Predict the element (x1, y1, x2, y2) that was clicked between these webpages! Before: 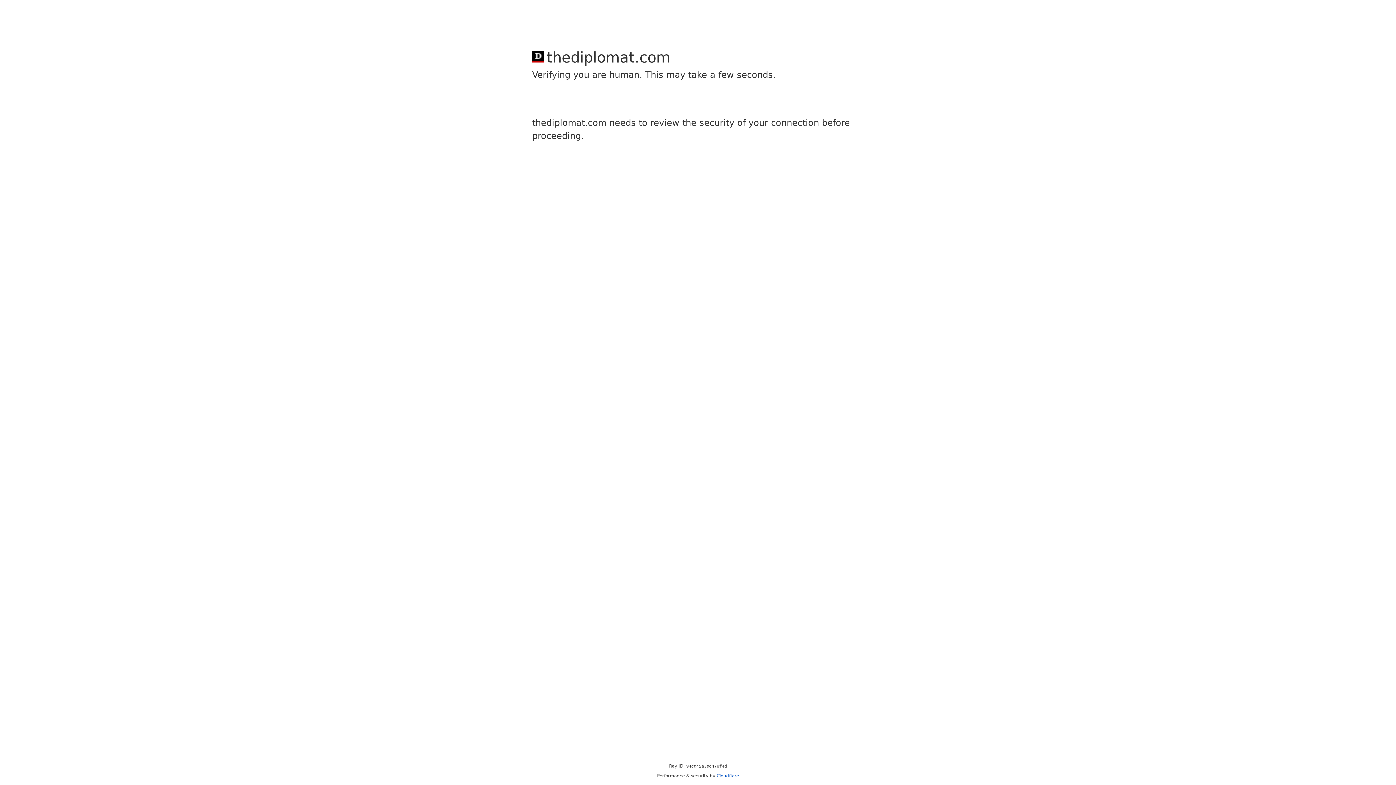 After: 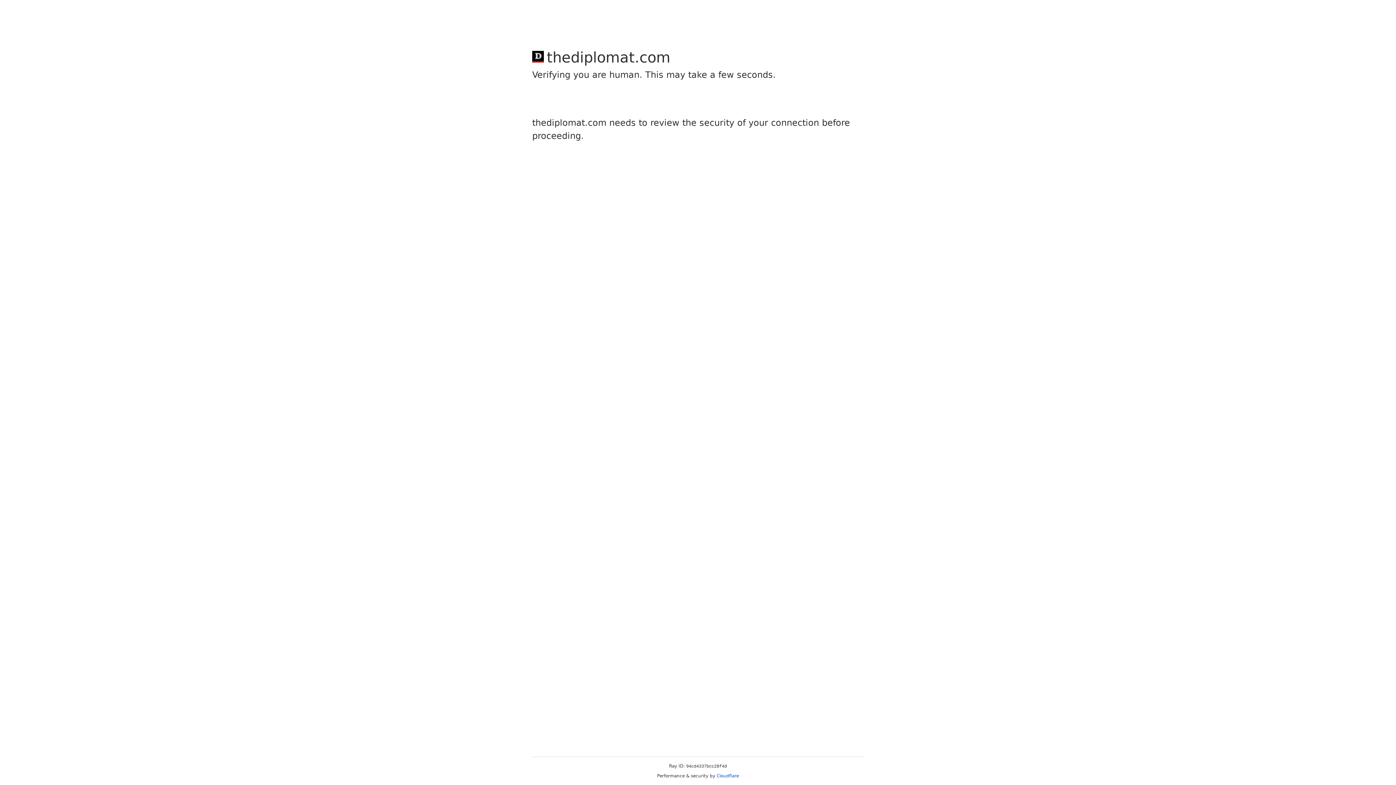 Action: bbox: (716, 773, 739, 778) label: Cloudflare